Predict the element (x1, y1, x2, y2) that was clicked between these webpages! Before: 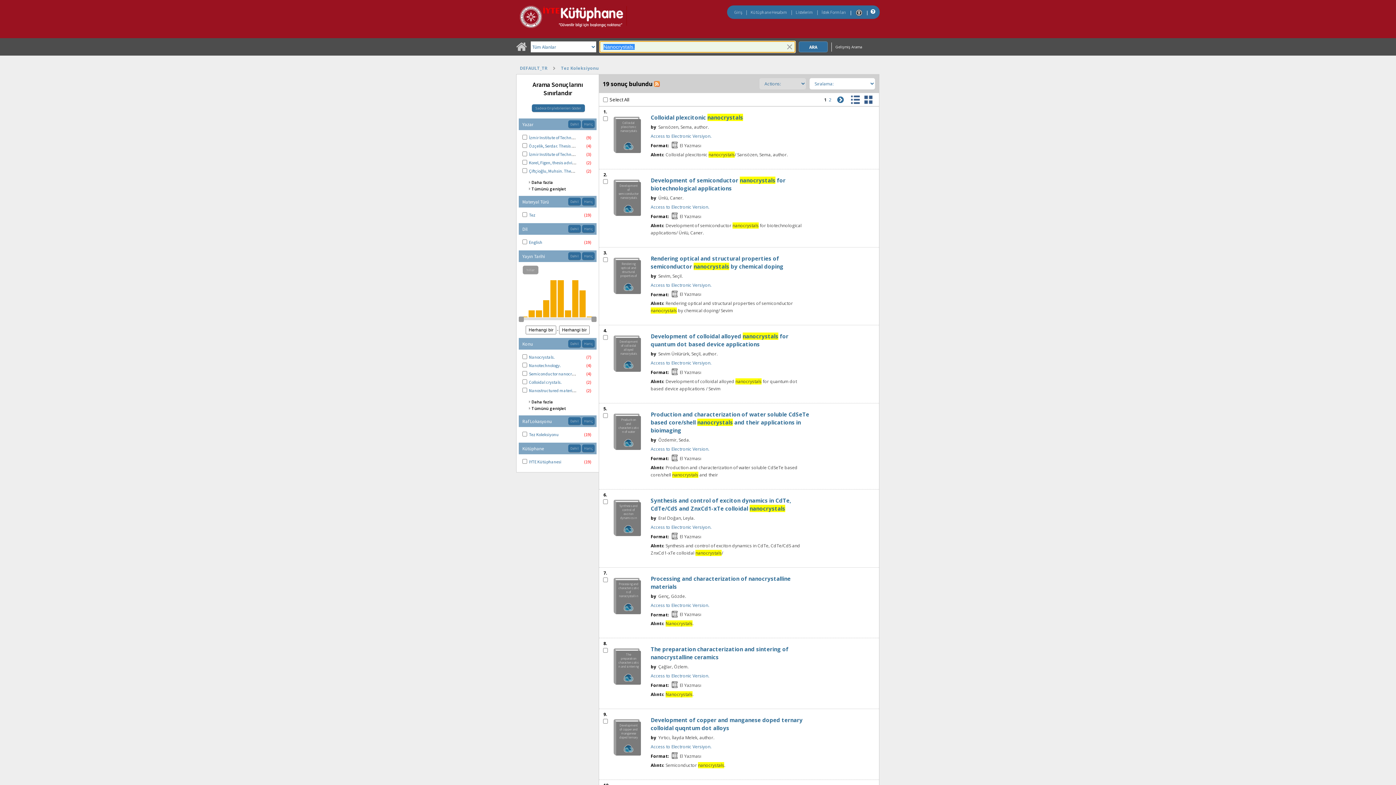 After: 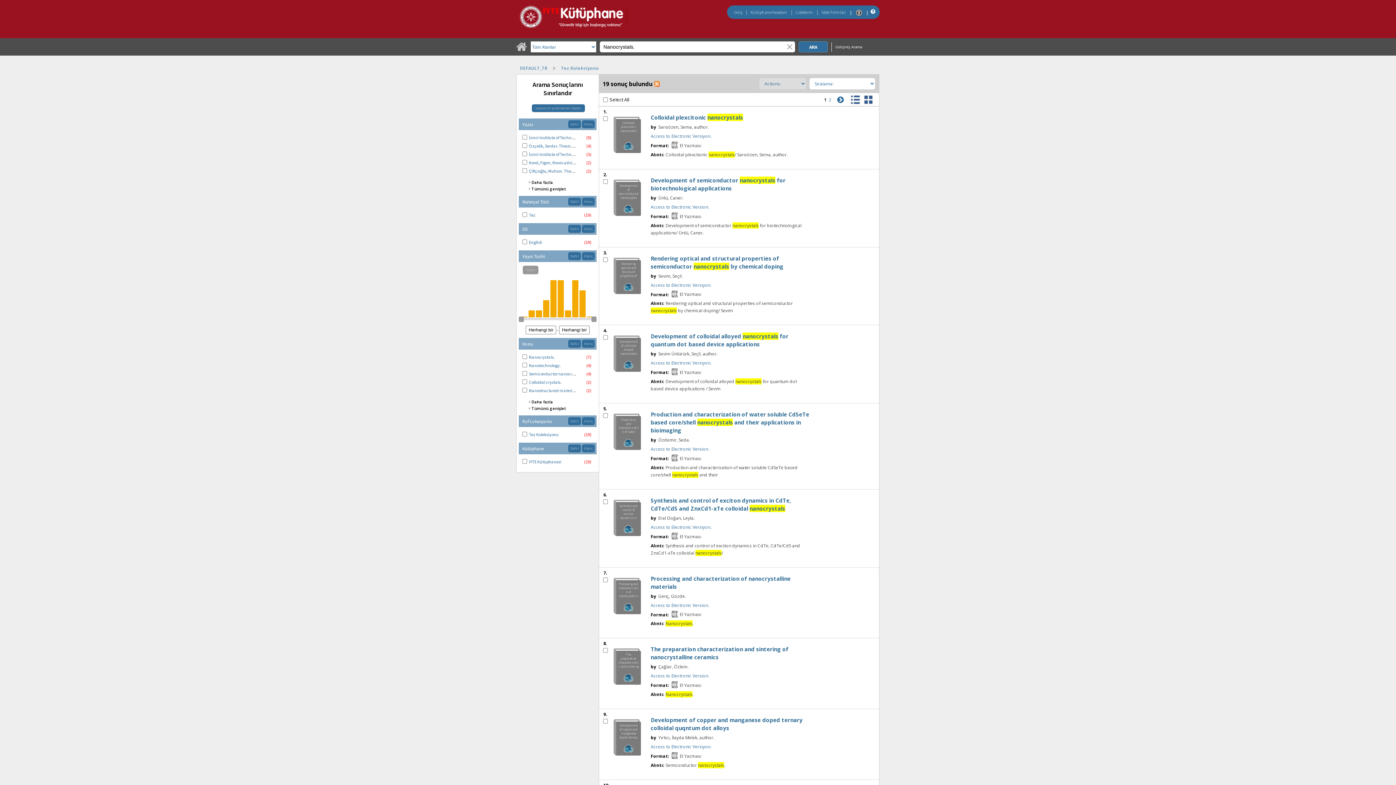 Action: label: Yardım bbox: (868, 8, 876, 14)